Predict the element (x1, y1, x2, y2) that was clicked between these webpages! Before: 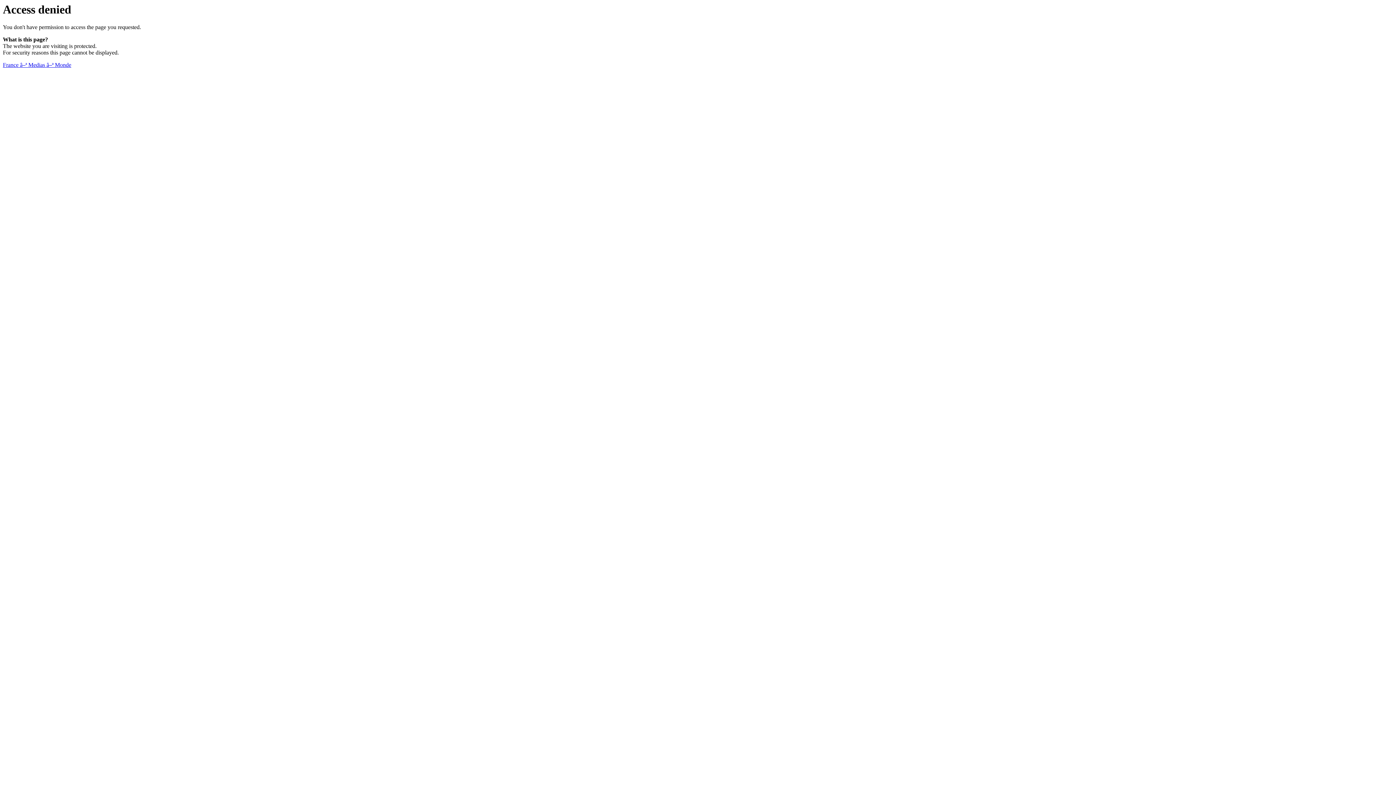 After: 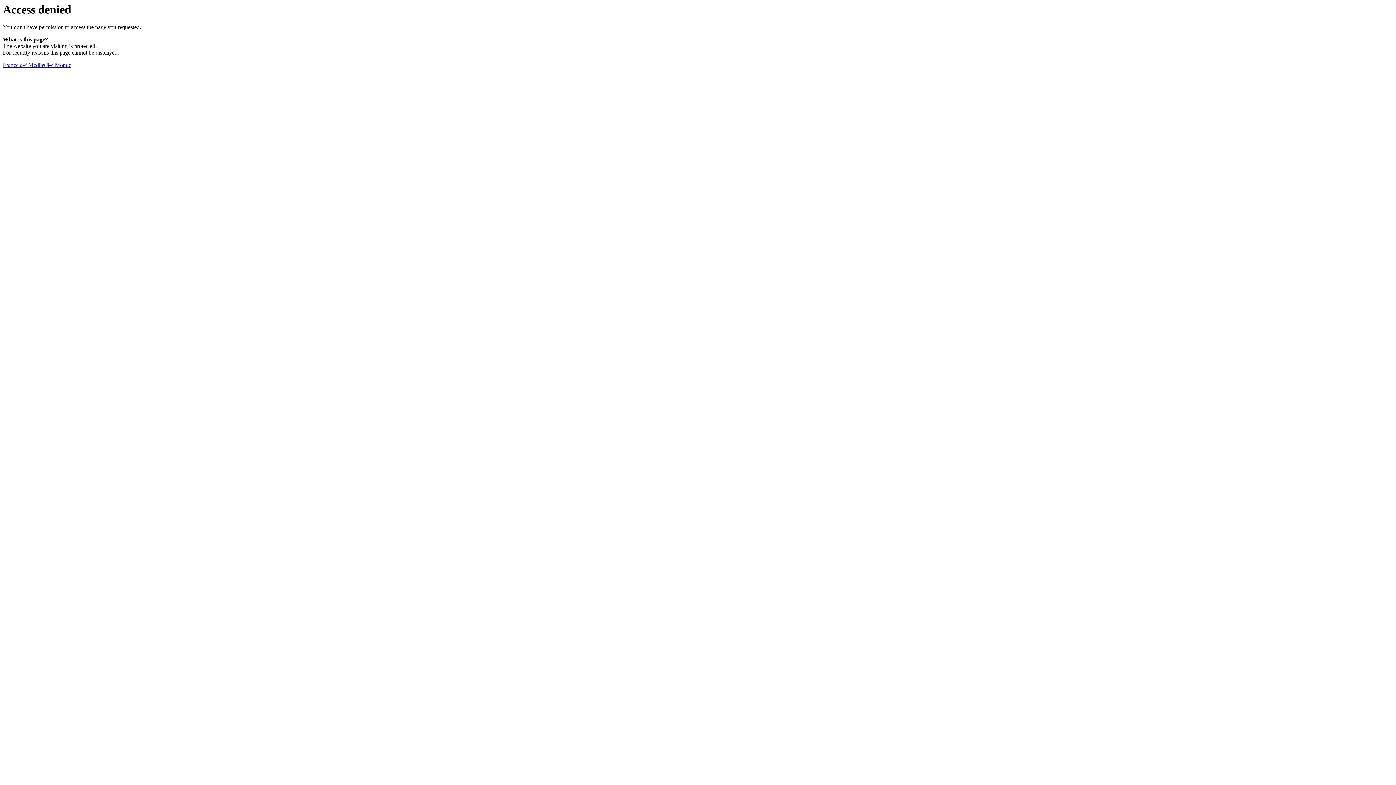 Action: bbox: (2, 61, 71, 68) label: France â–ª Medias â–ª Monde